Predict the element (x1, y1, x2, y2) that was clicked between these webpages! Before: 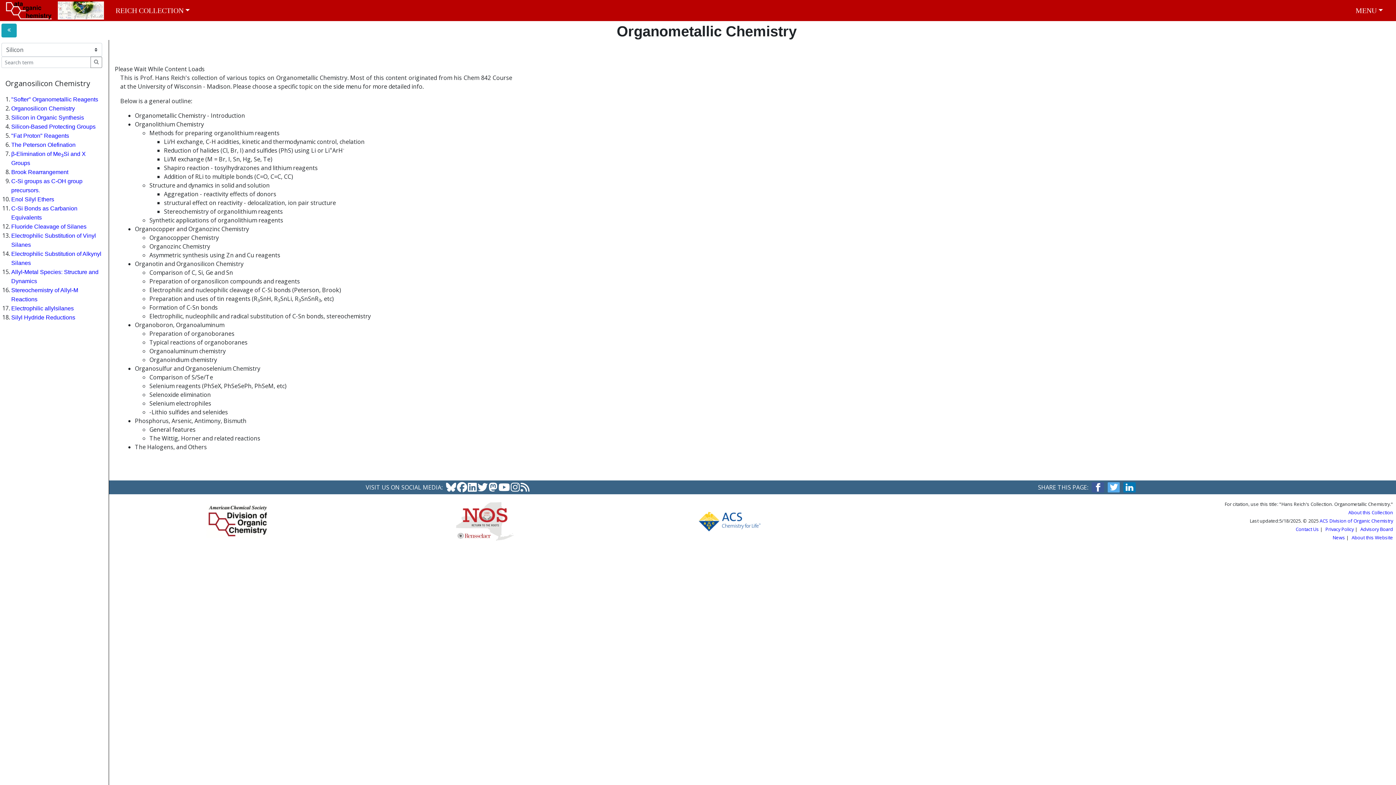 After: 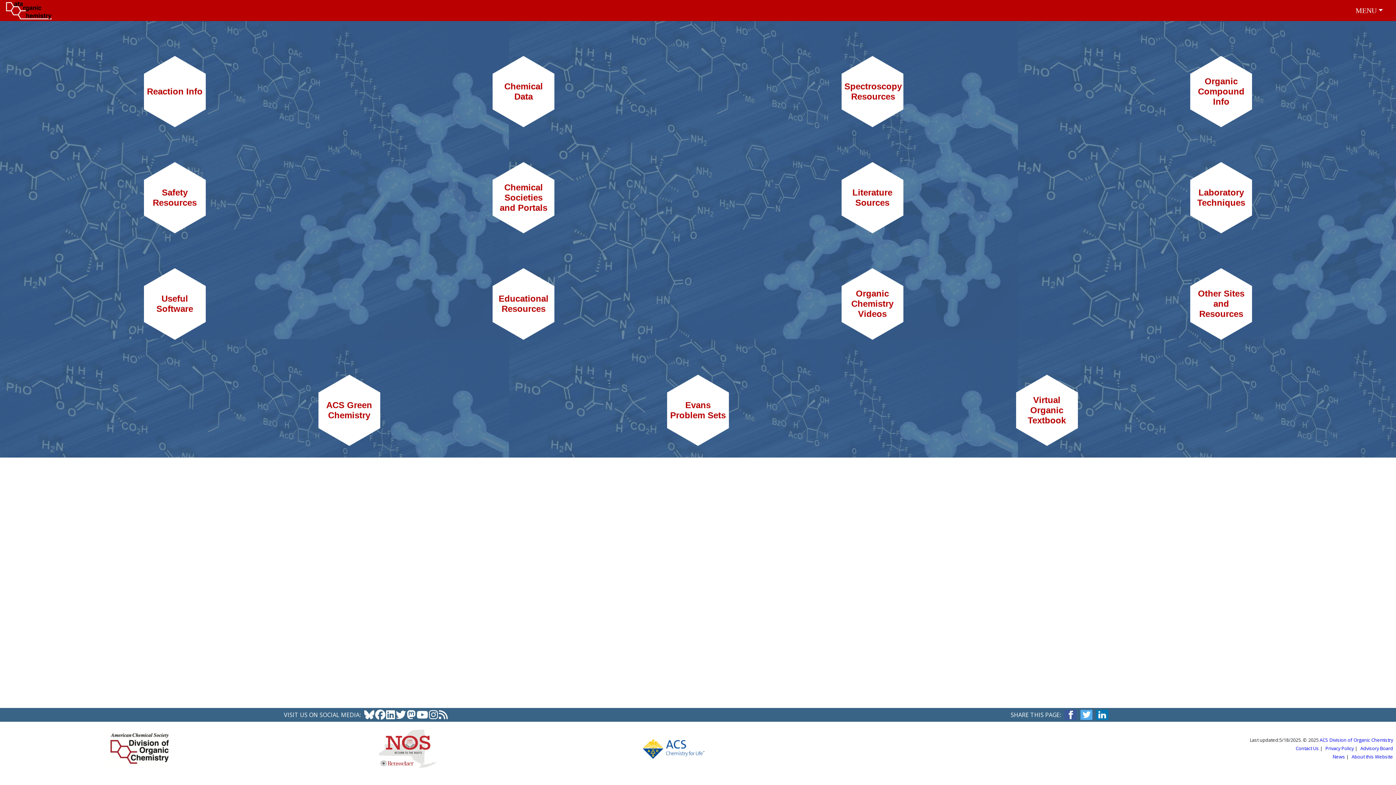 Action: bbox: (5, 0, 52, 21)